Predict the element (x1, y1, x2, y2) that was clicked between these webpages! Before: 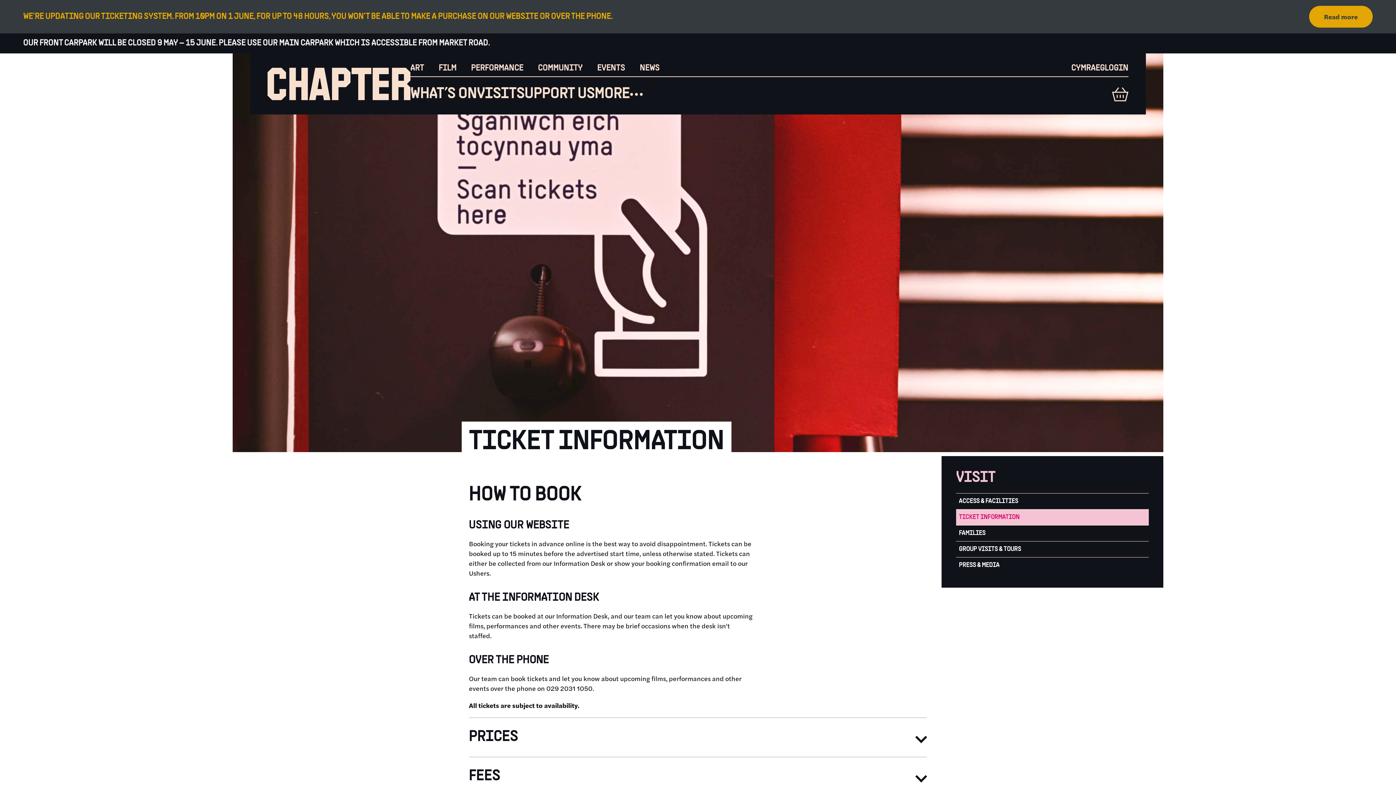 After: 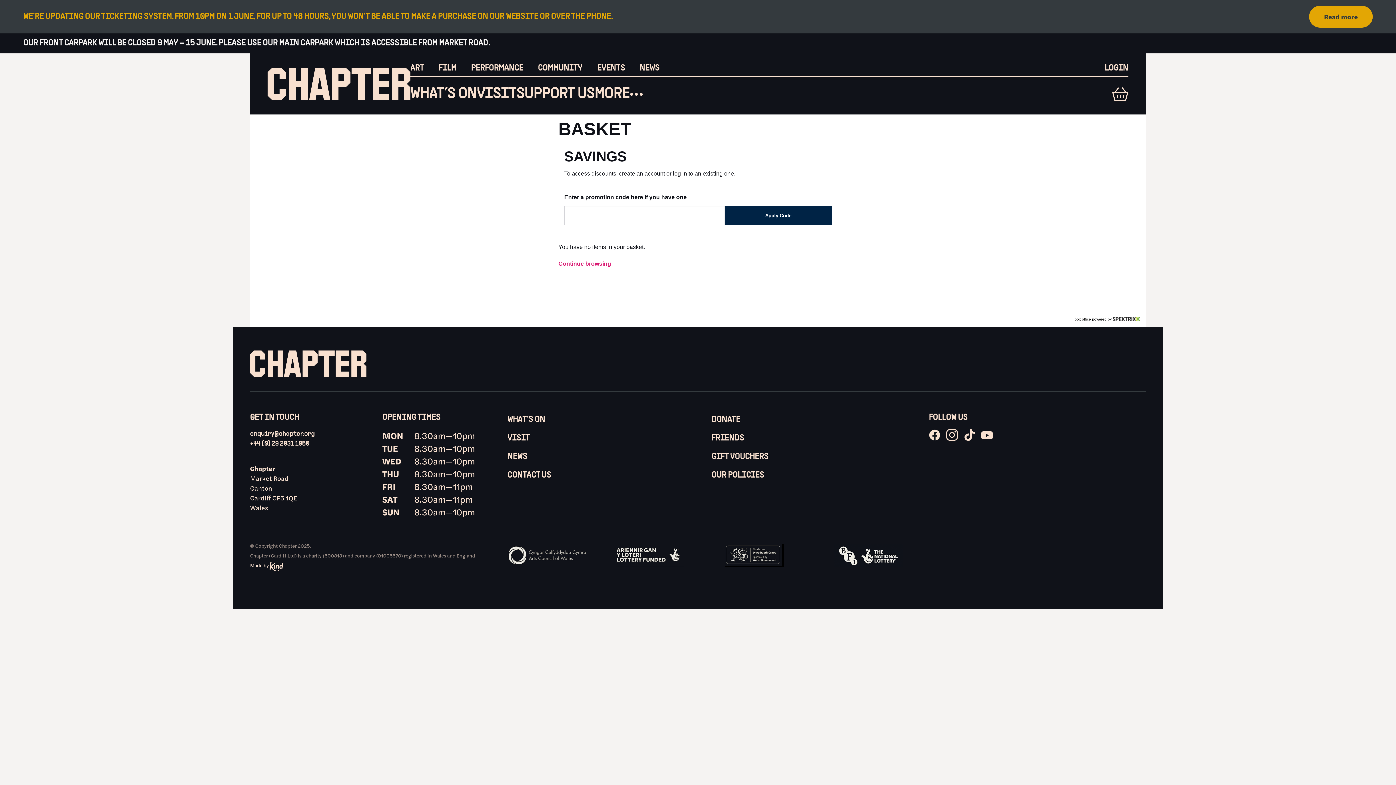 Action: label: Basket bbox: (1112, 86, 1128, 102)